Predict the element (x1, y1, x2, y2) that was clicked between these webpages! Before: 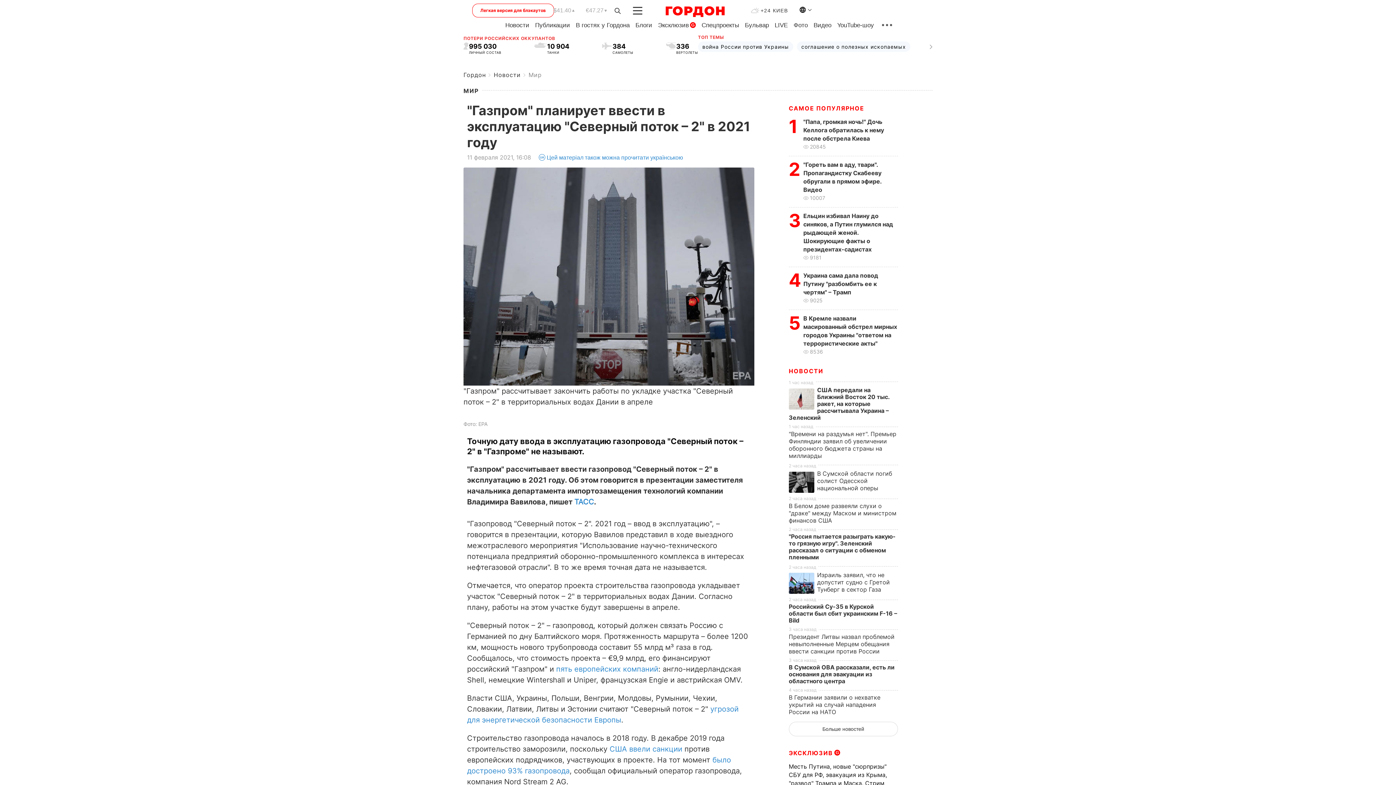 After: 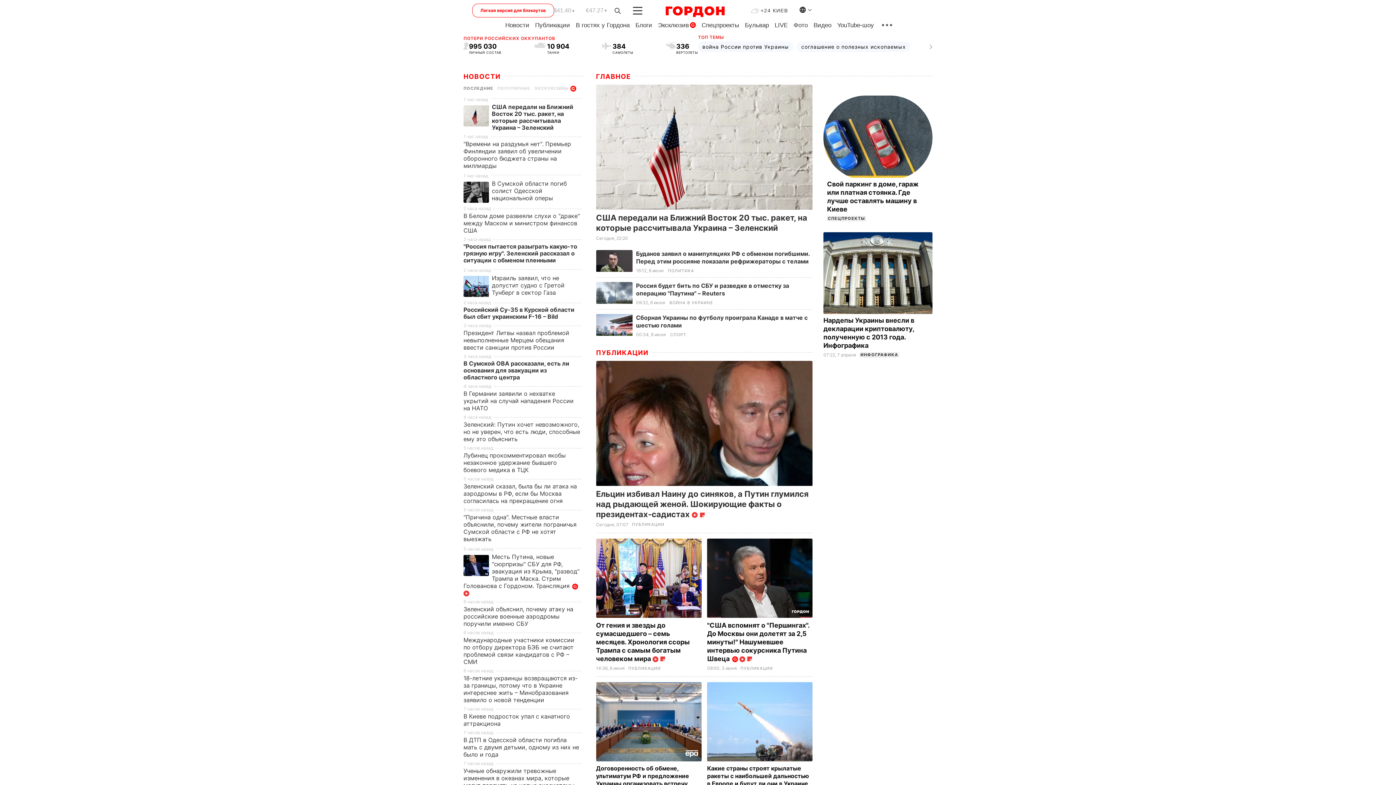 Action: bbox: (463, 71, 485, 78) label: Гордон